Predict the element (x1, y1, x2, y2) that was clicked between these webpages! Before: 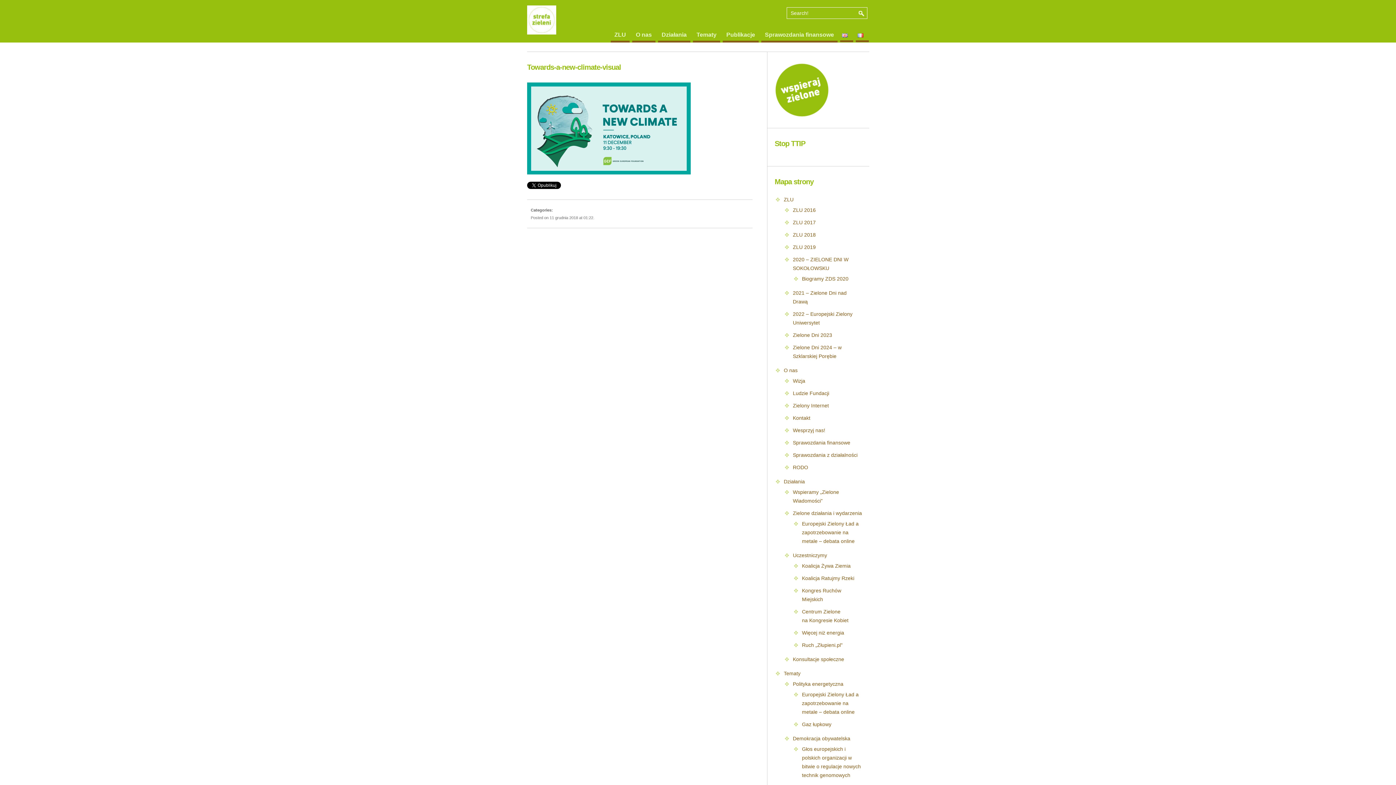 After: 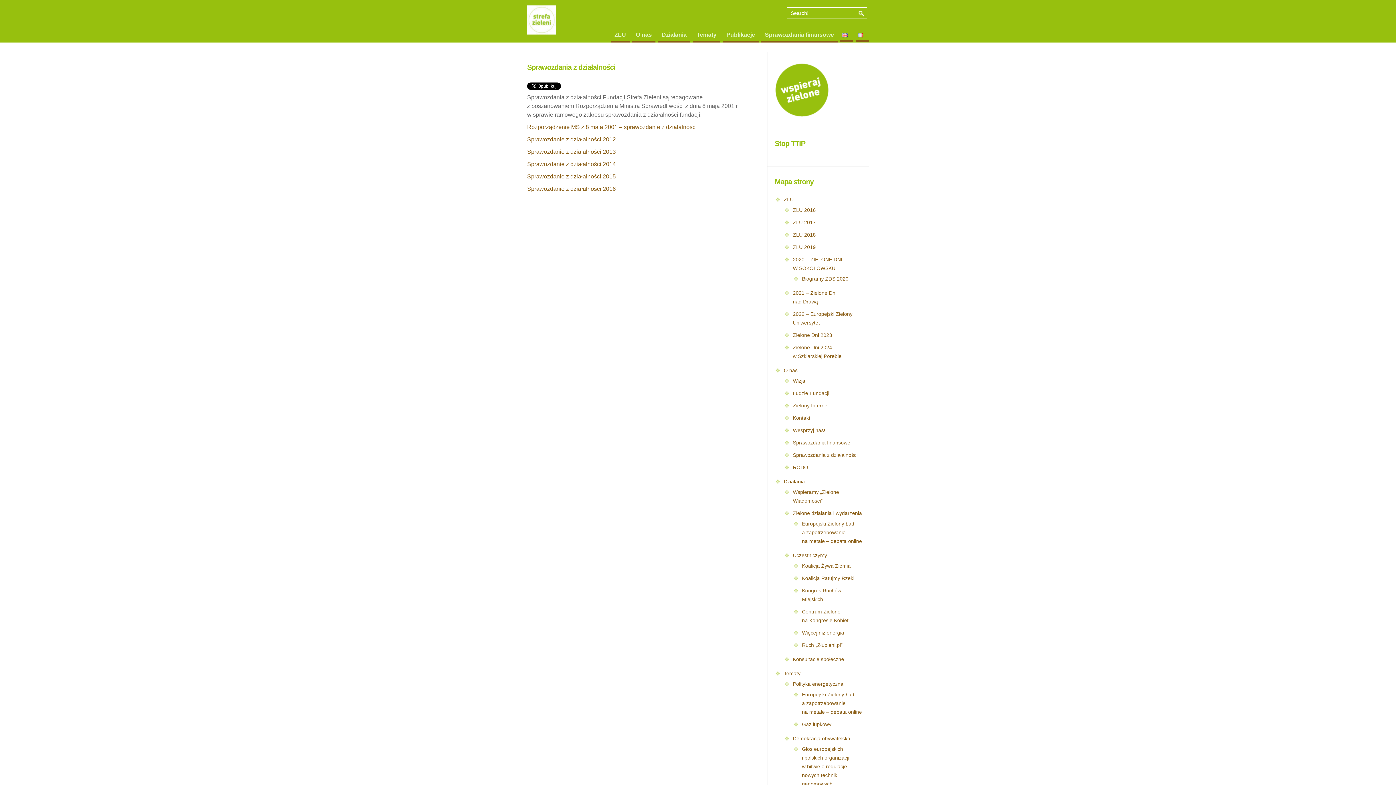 Action: bbox: (793, 452, 857, 458) label: Sprawozdania z działalności